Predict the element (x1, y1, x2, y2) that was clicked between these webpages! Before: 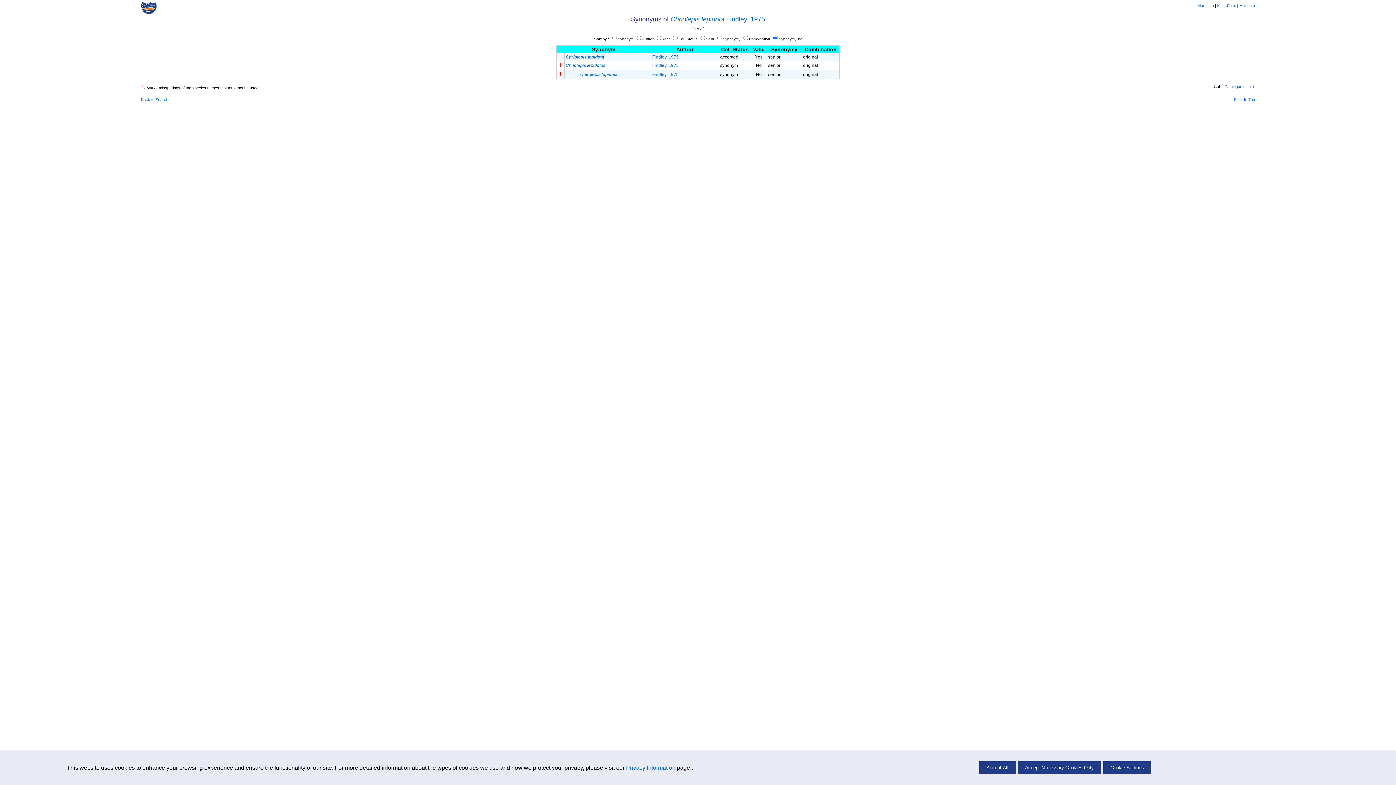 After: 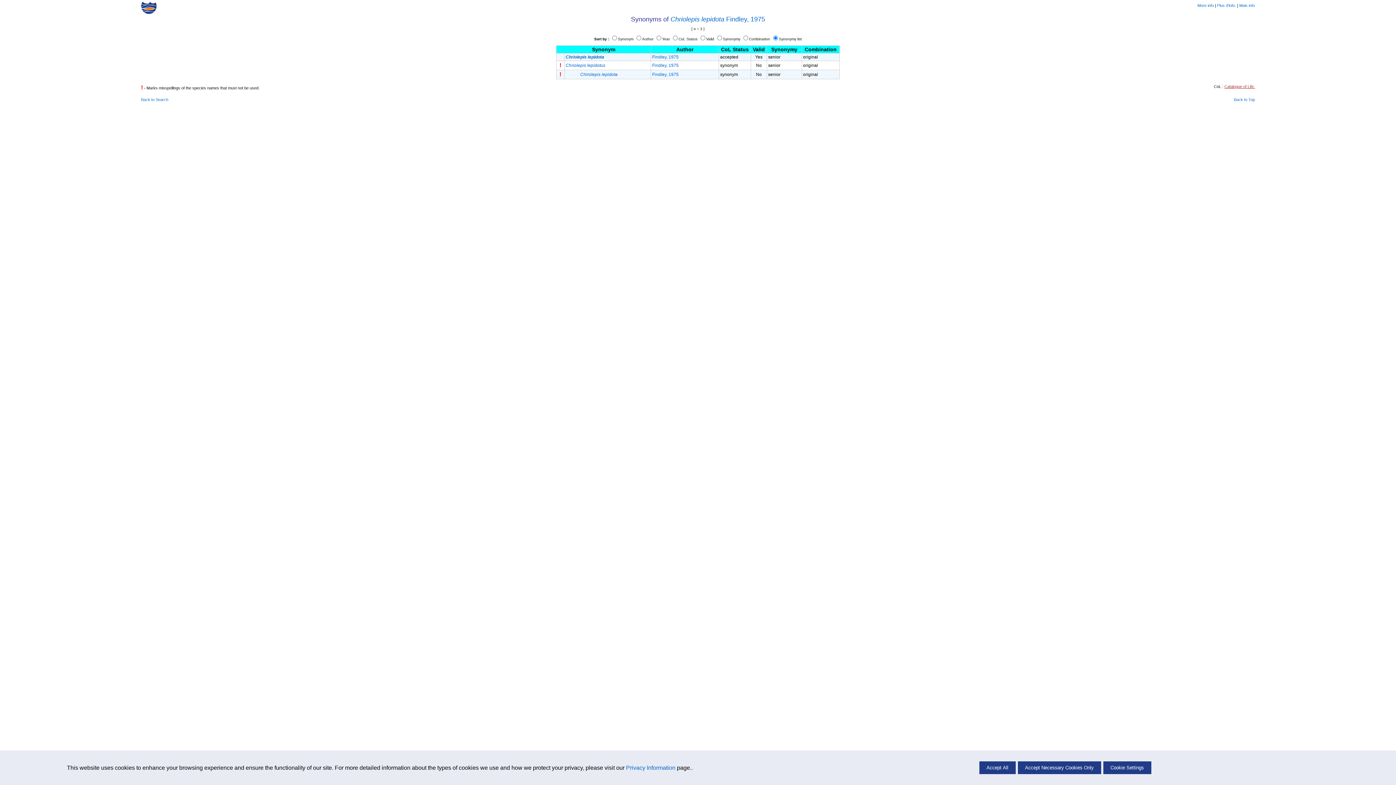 Action: label: Catalogue of Life. bbox: (1224, 84, 1255, 88)